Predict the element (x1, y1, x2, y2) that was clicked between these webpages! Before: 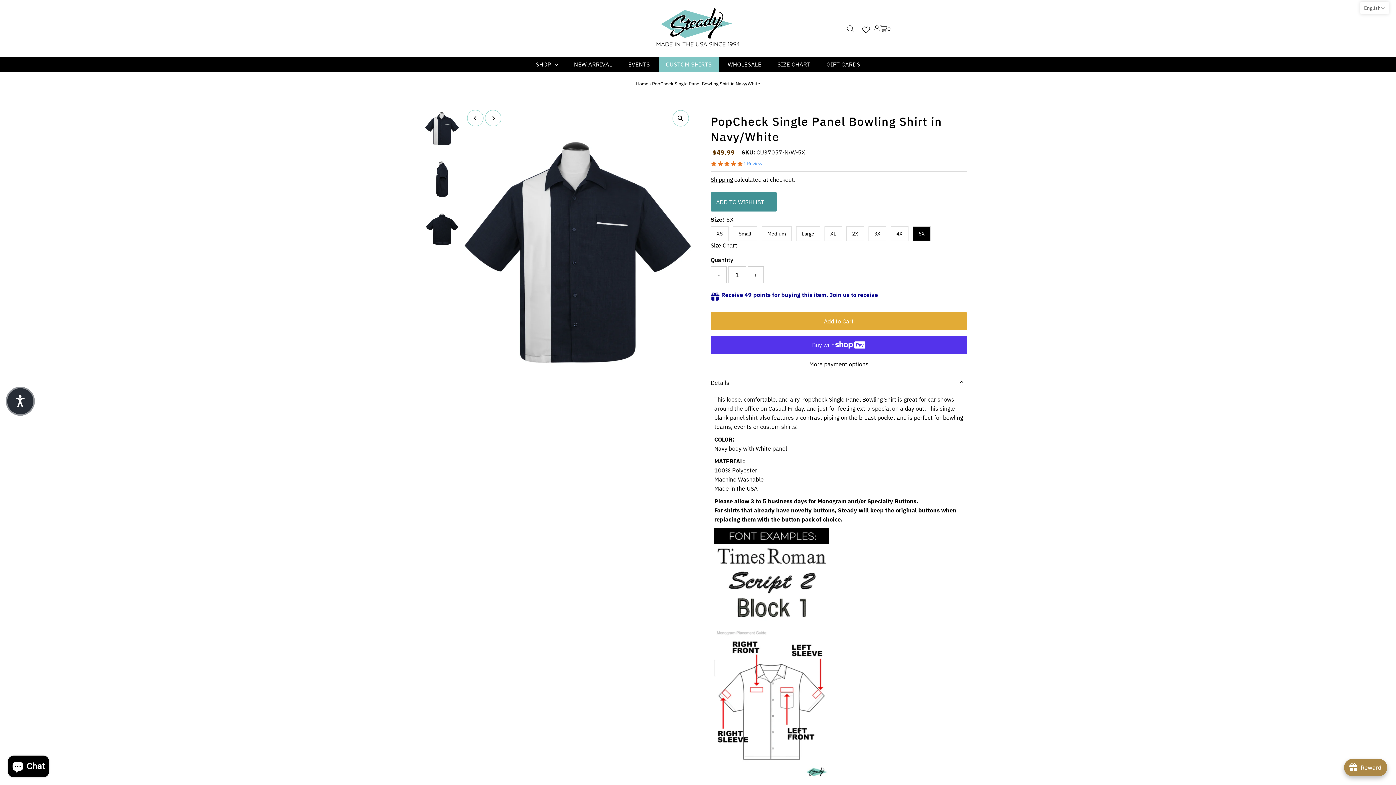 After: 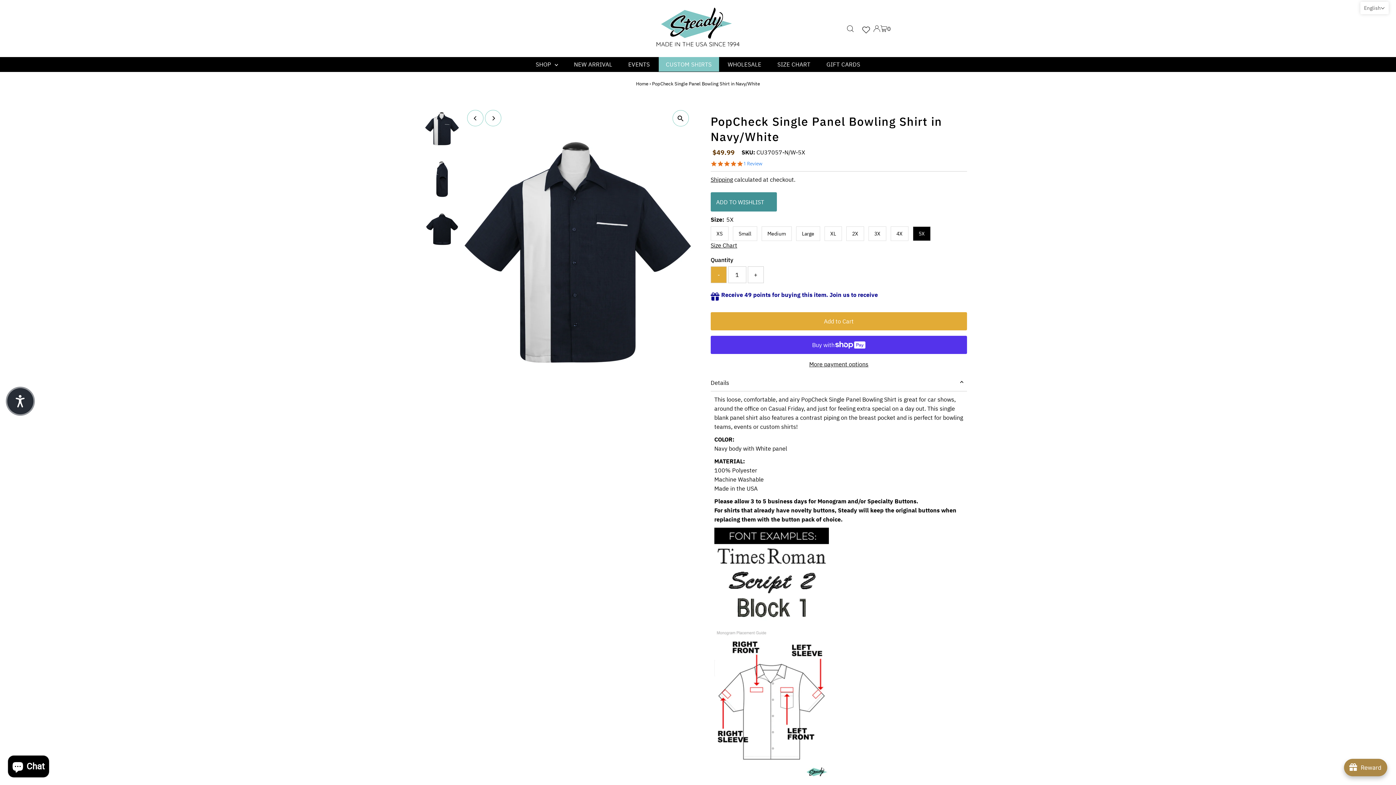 Action: bbox: (710, 266, 726, 283) label: -